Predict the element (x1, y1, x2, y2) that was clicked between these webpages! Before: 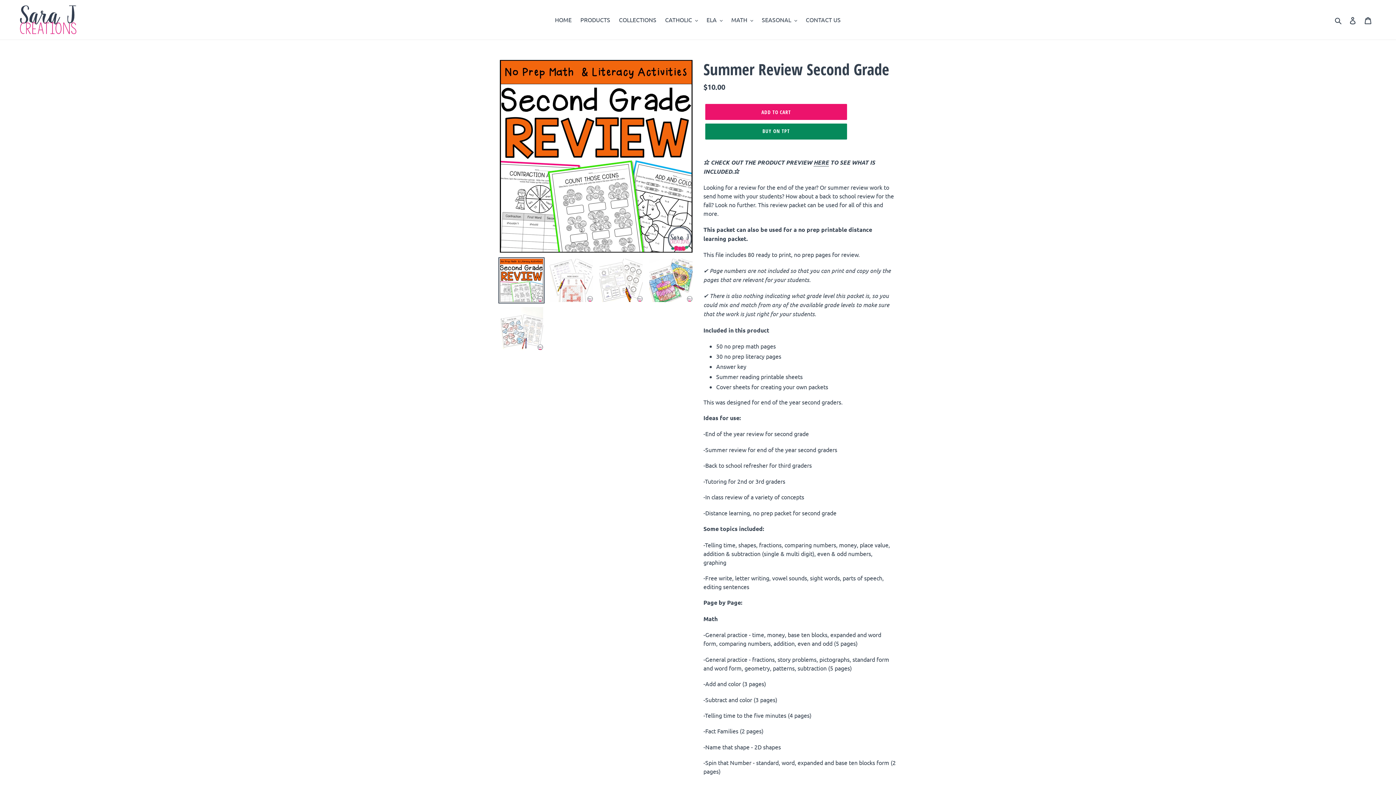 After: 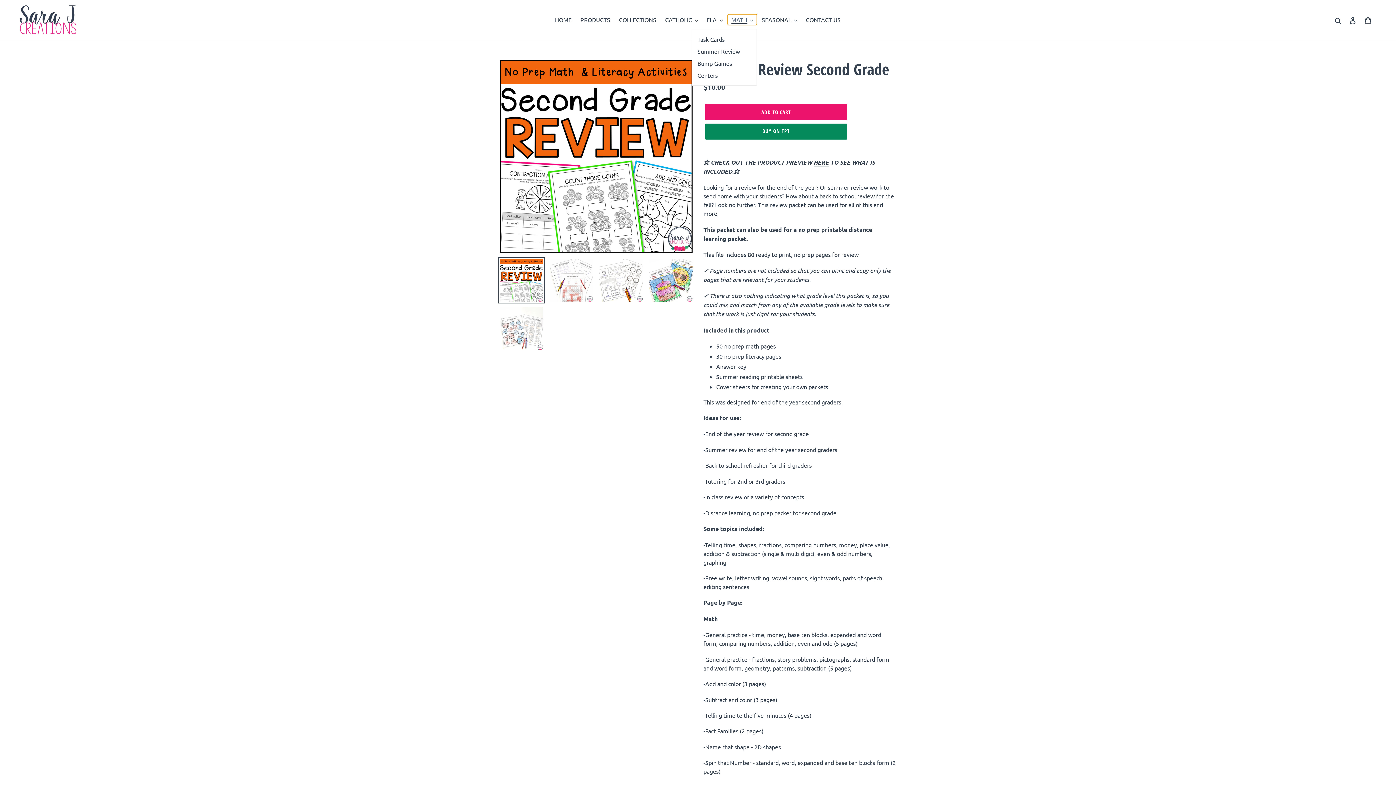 Action: bbox: (727, 14, 756, 25) label: MATH